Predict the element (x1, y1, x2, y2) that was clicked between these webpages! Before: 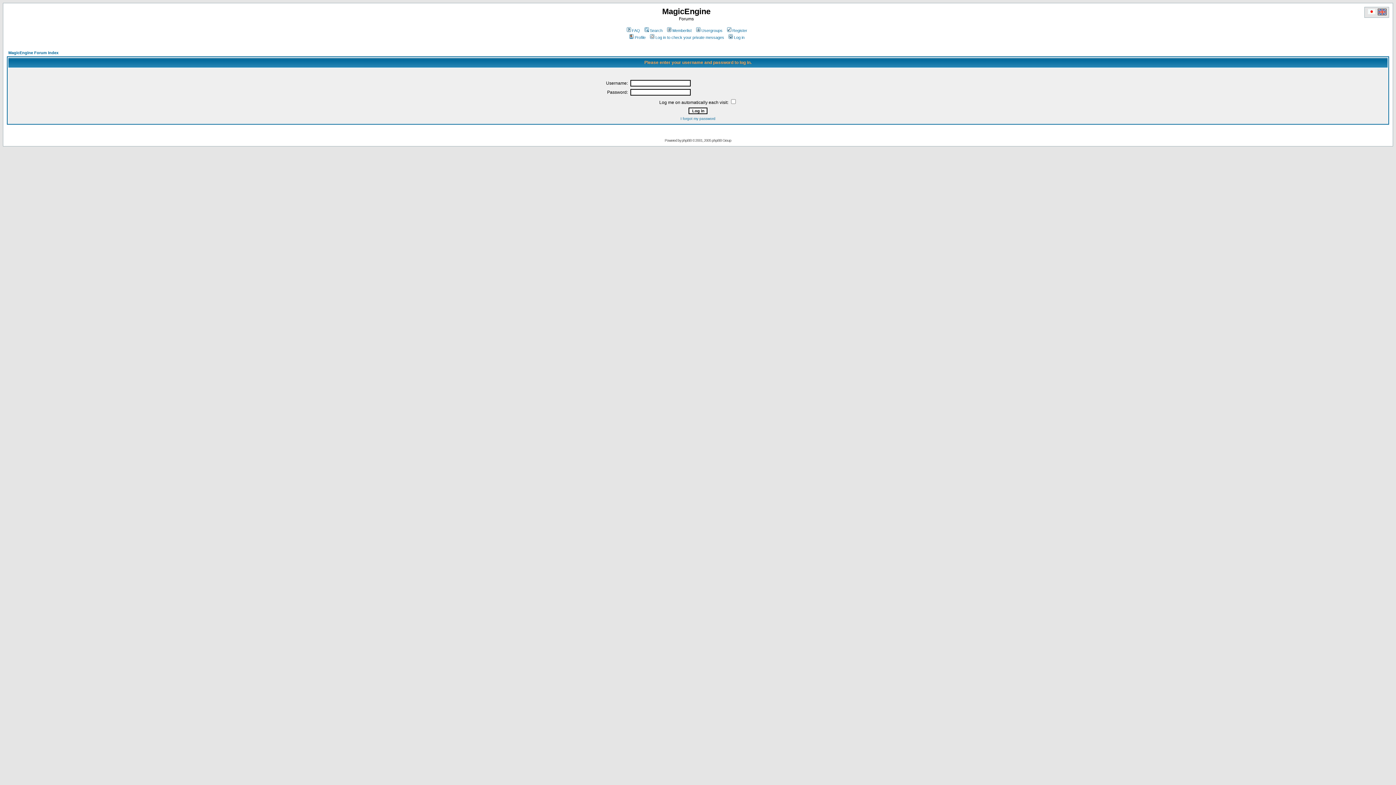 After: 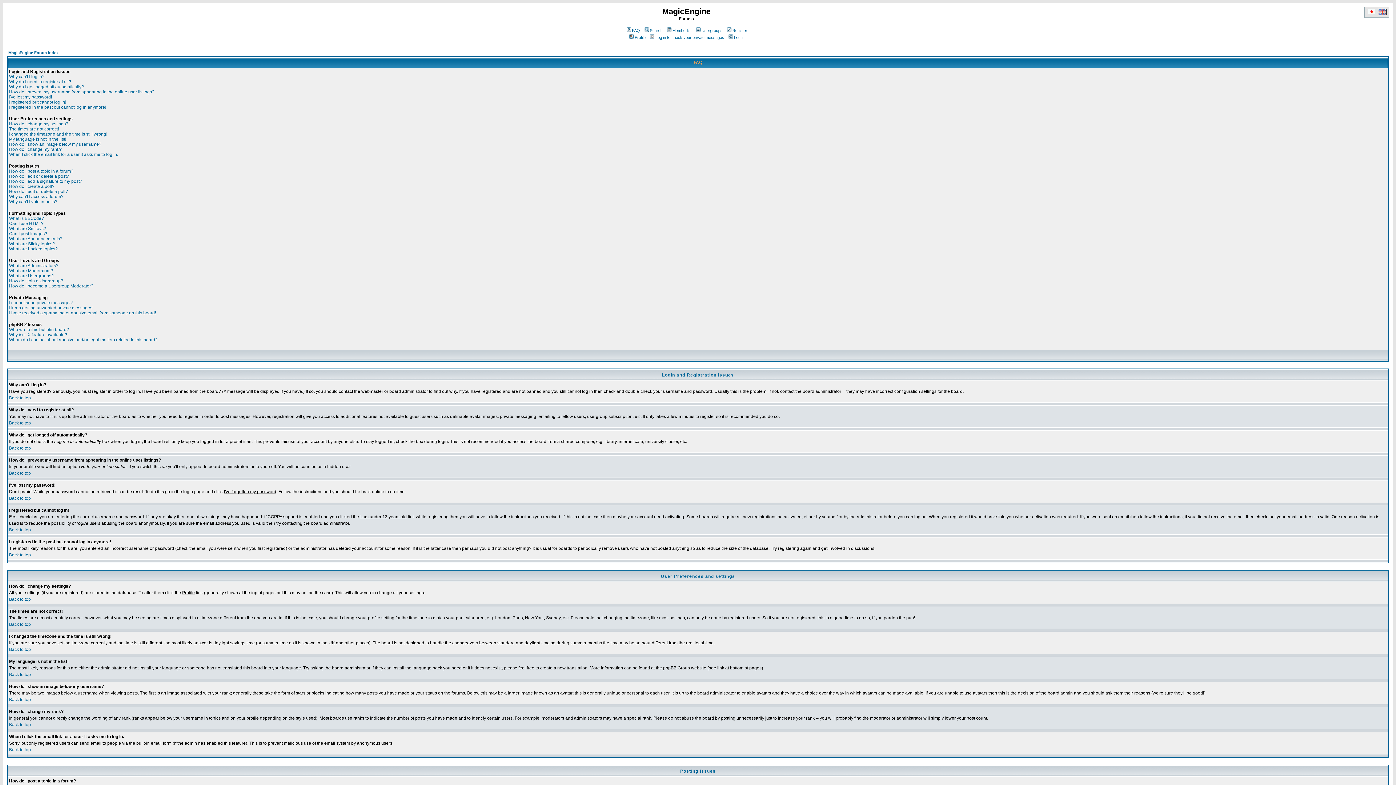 Action: bbox: (625, 28, 640, 32) label: FAQ